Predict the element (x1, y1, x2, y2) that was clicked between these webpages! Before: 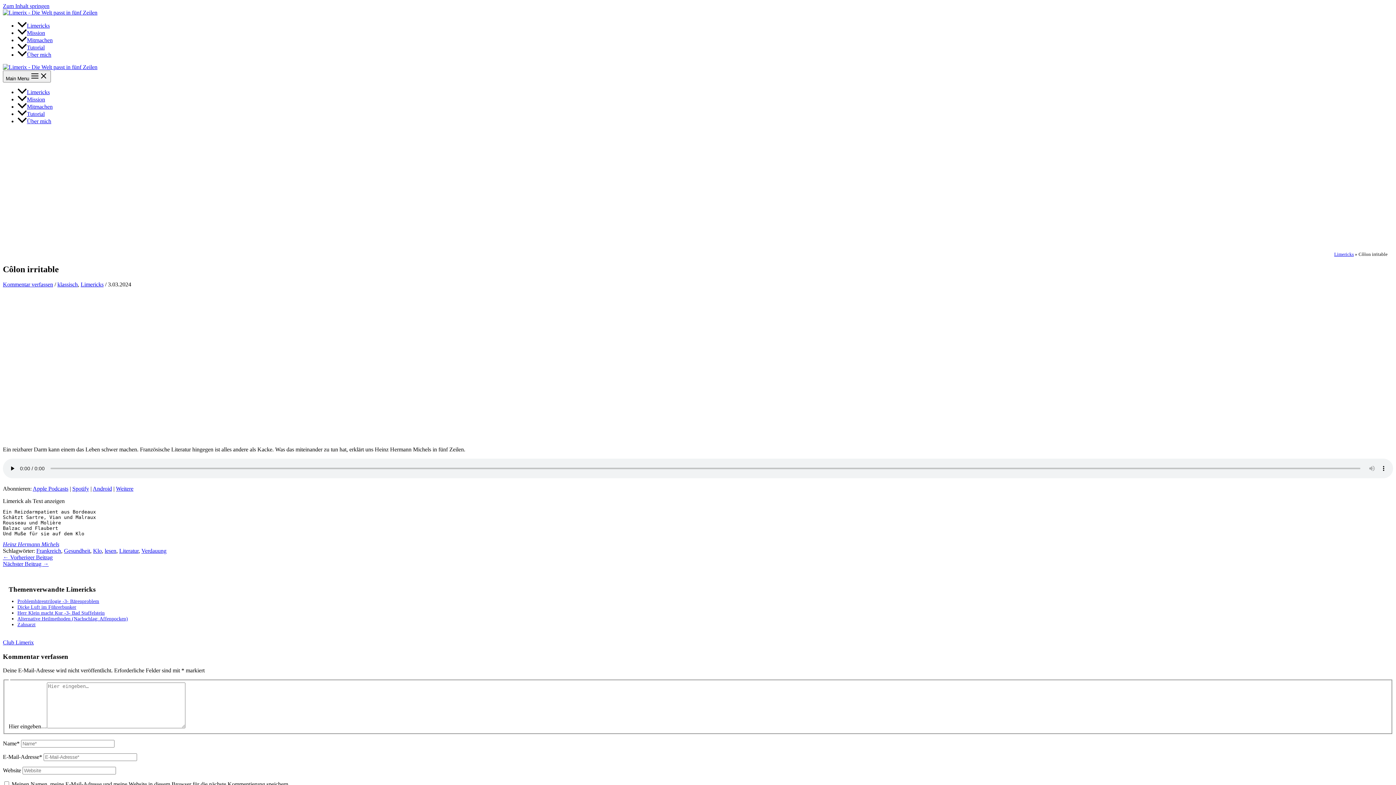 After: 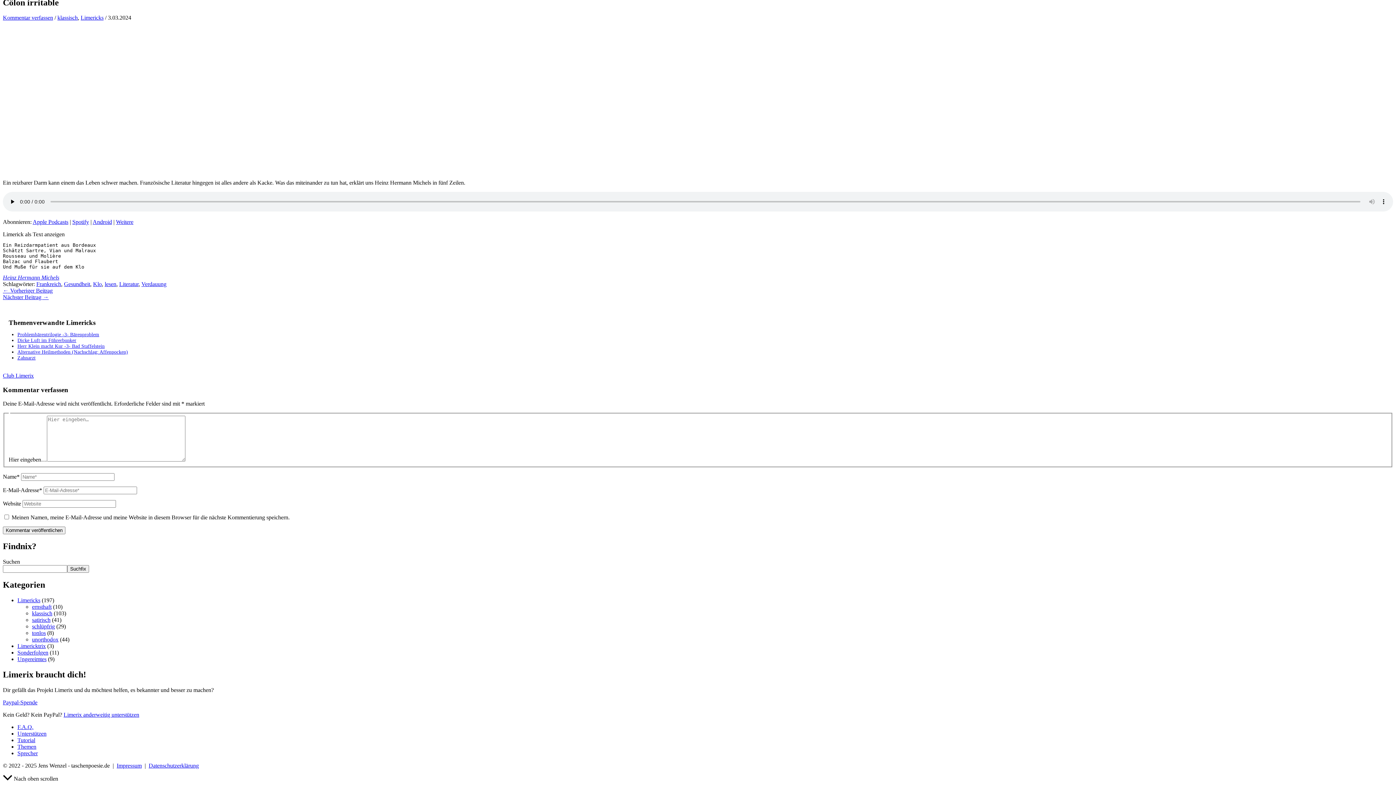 Action: bbox: (2, 281, 53, 287) label: Kommentar verfassen